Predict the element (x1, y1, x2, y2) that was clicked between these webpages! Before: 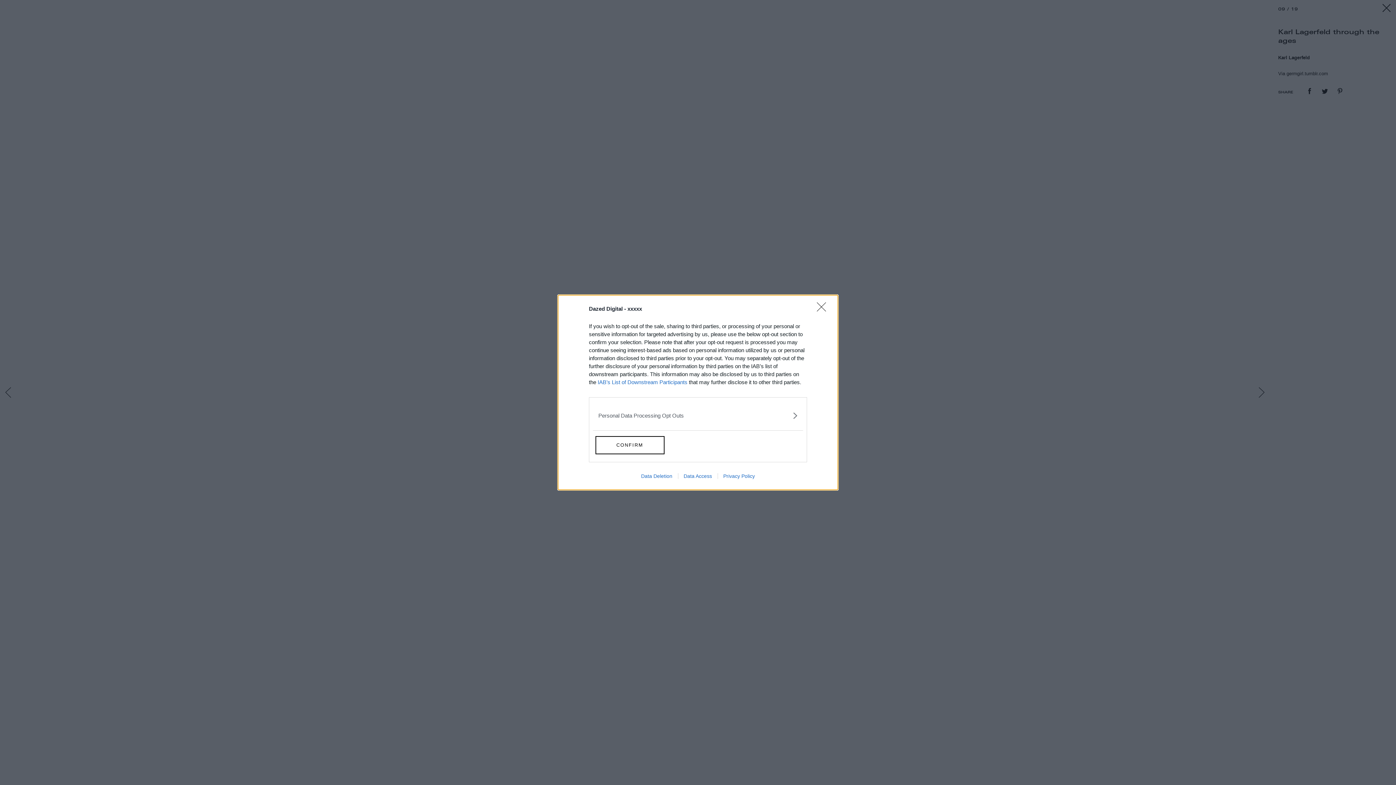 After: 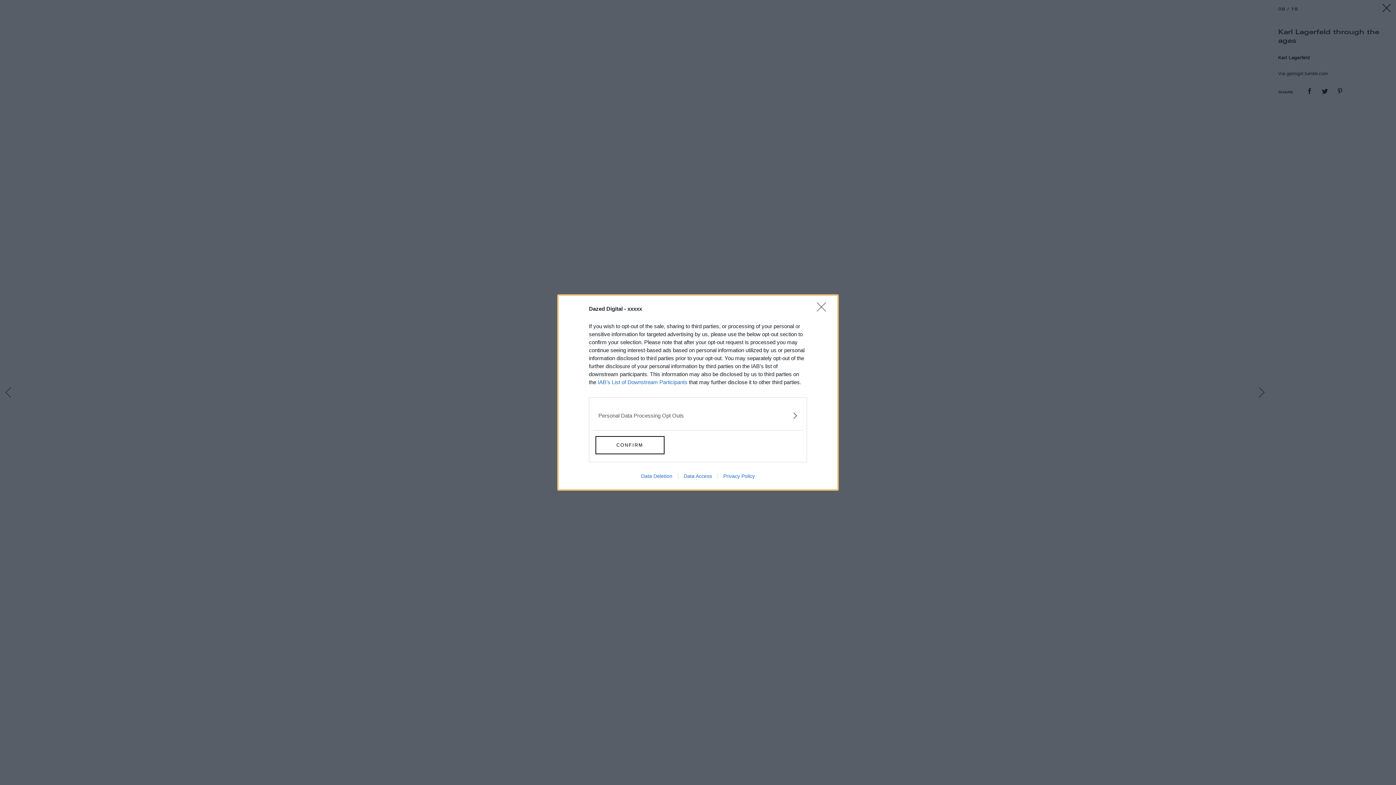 Action: label: Privacy Policy bbox: (717, 473, 760, 479)